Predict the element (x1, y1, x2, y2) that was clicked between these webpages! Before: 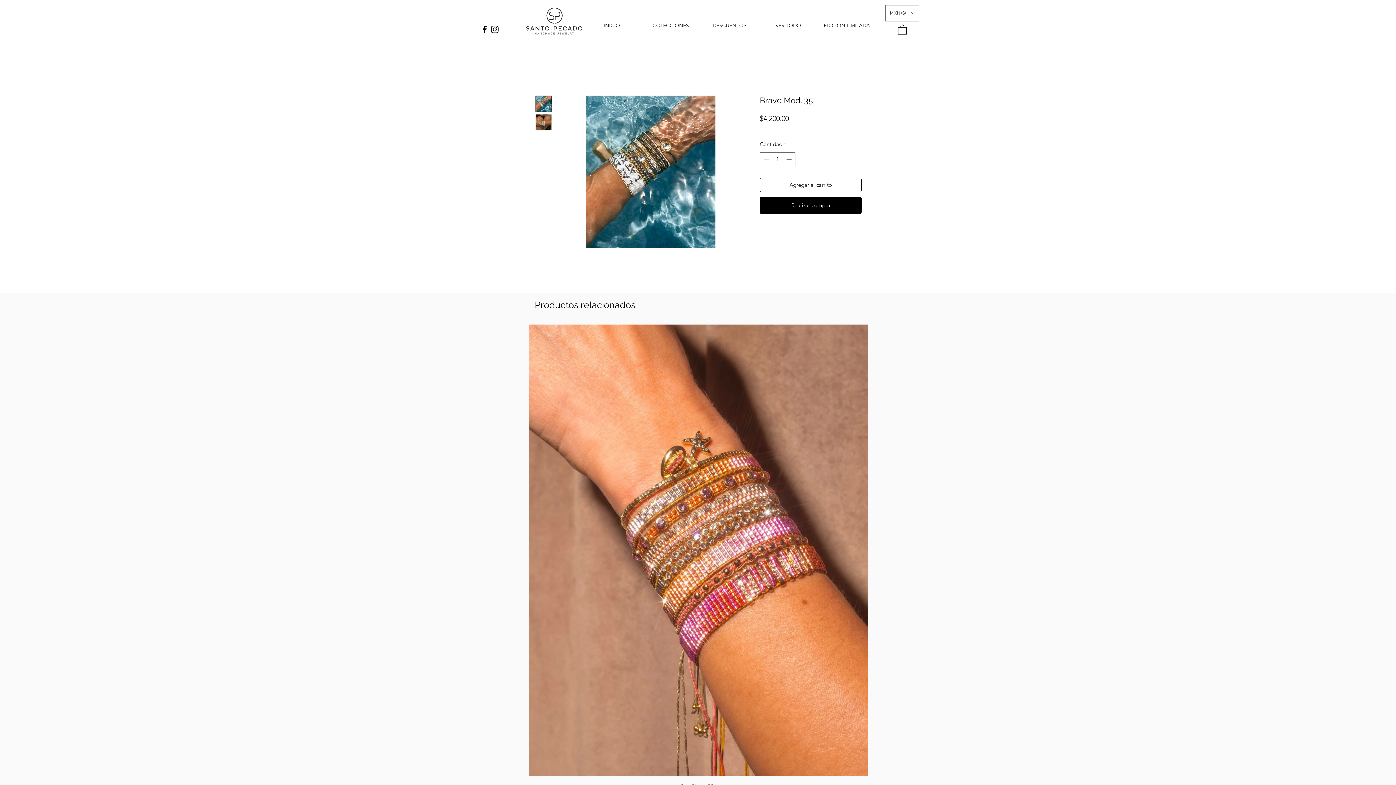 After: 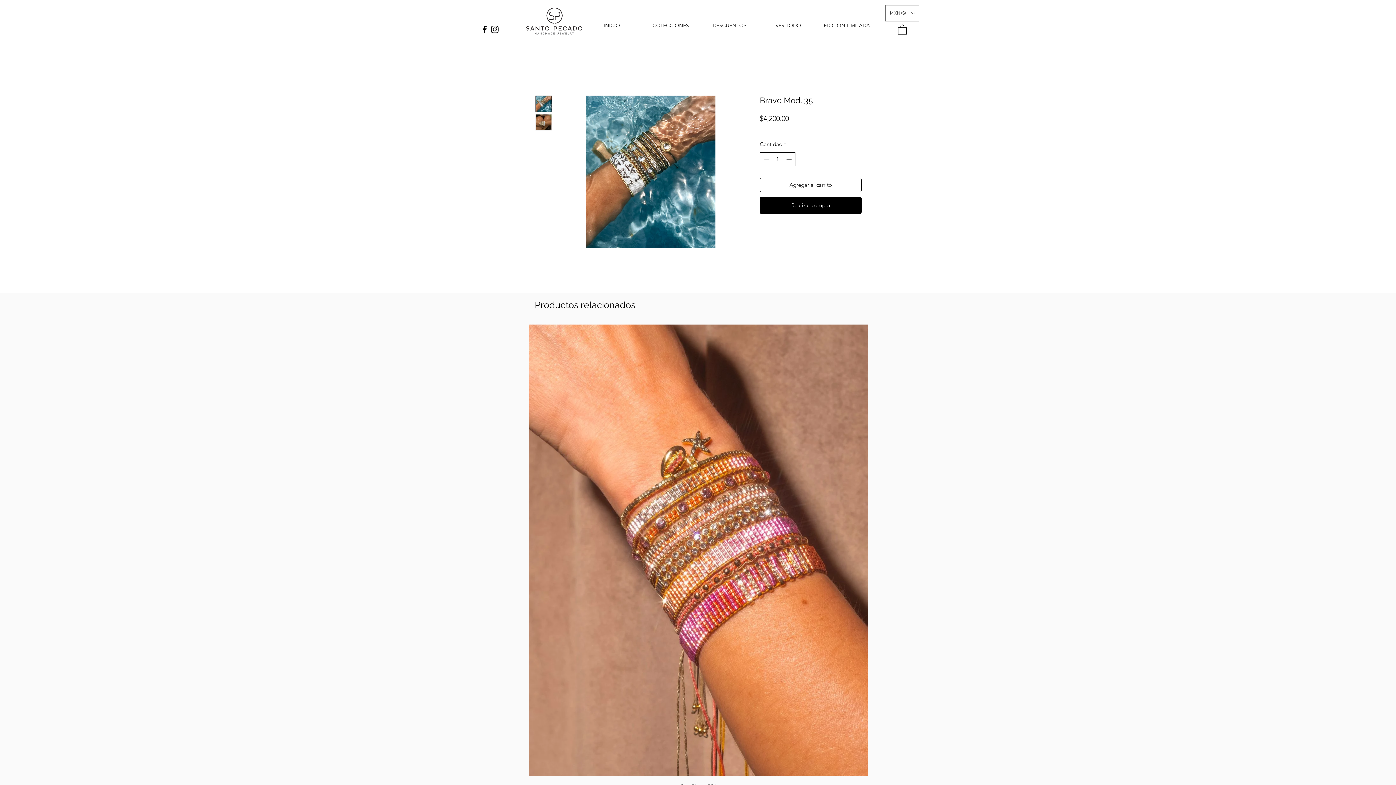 Action: bbox: (784, 152, 794, 165)